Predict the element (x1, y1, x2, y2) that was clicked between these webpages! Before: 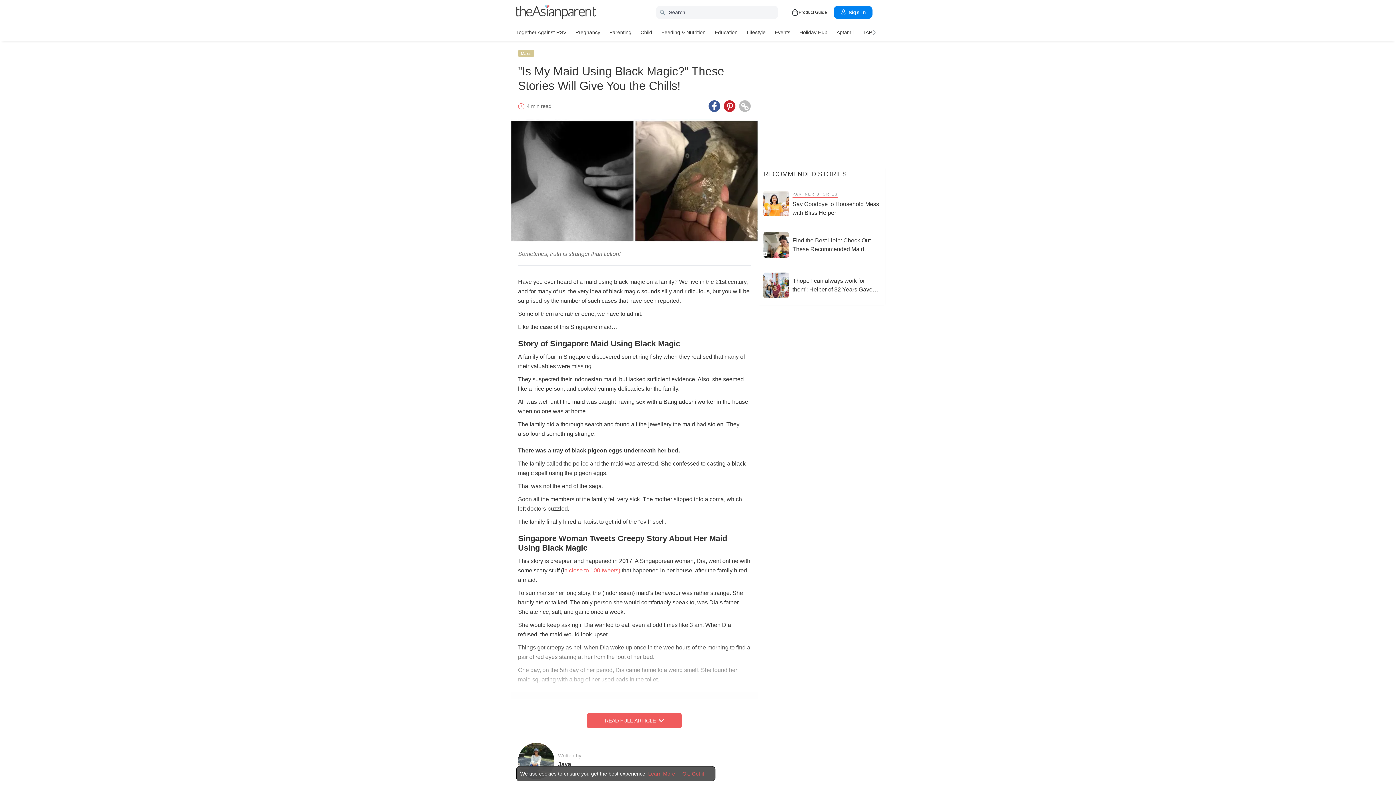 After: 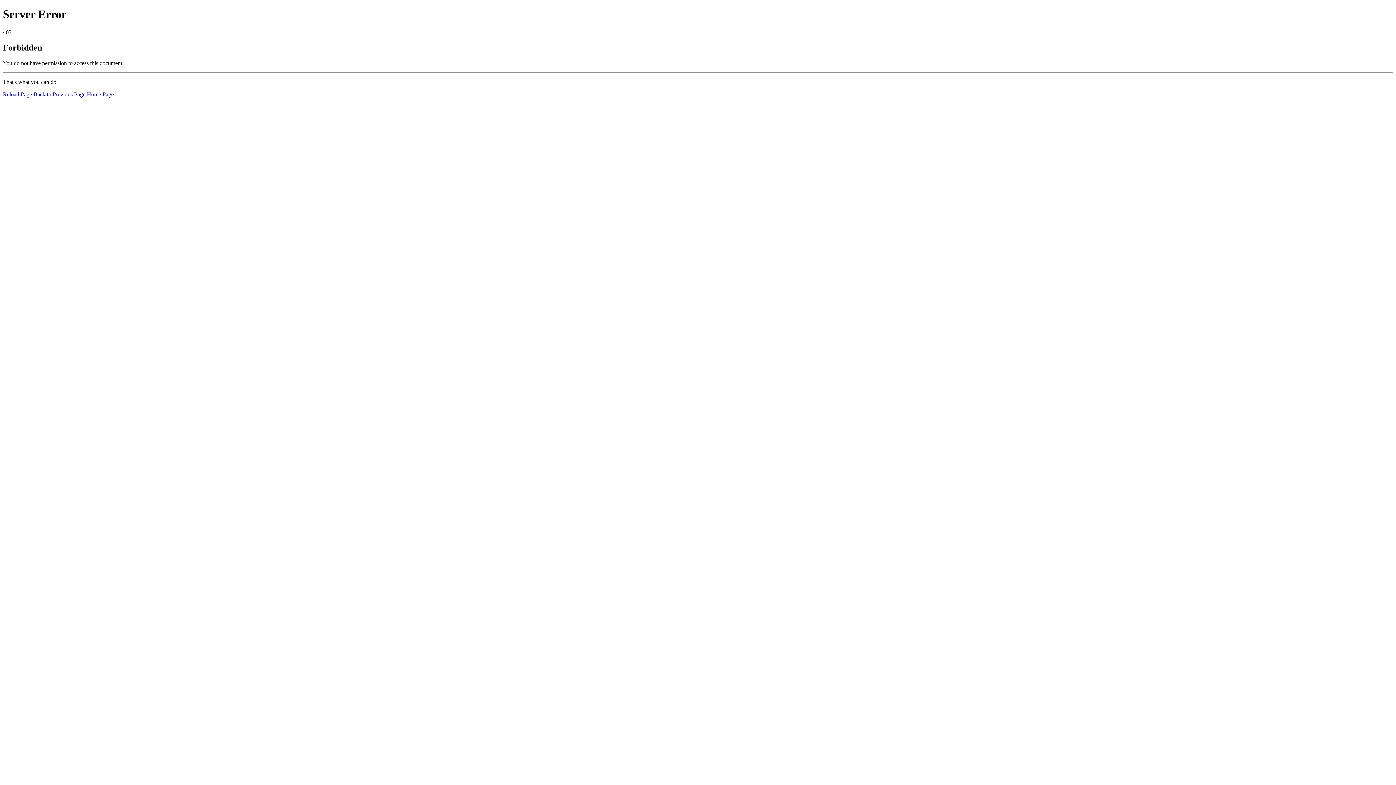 Action: label: Together Against RSV bbox: (516, 26, 566, 37)